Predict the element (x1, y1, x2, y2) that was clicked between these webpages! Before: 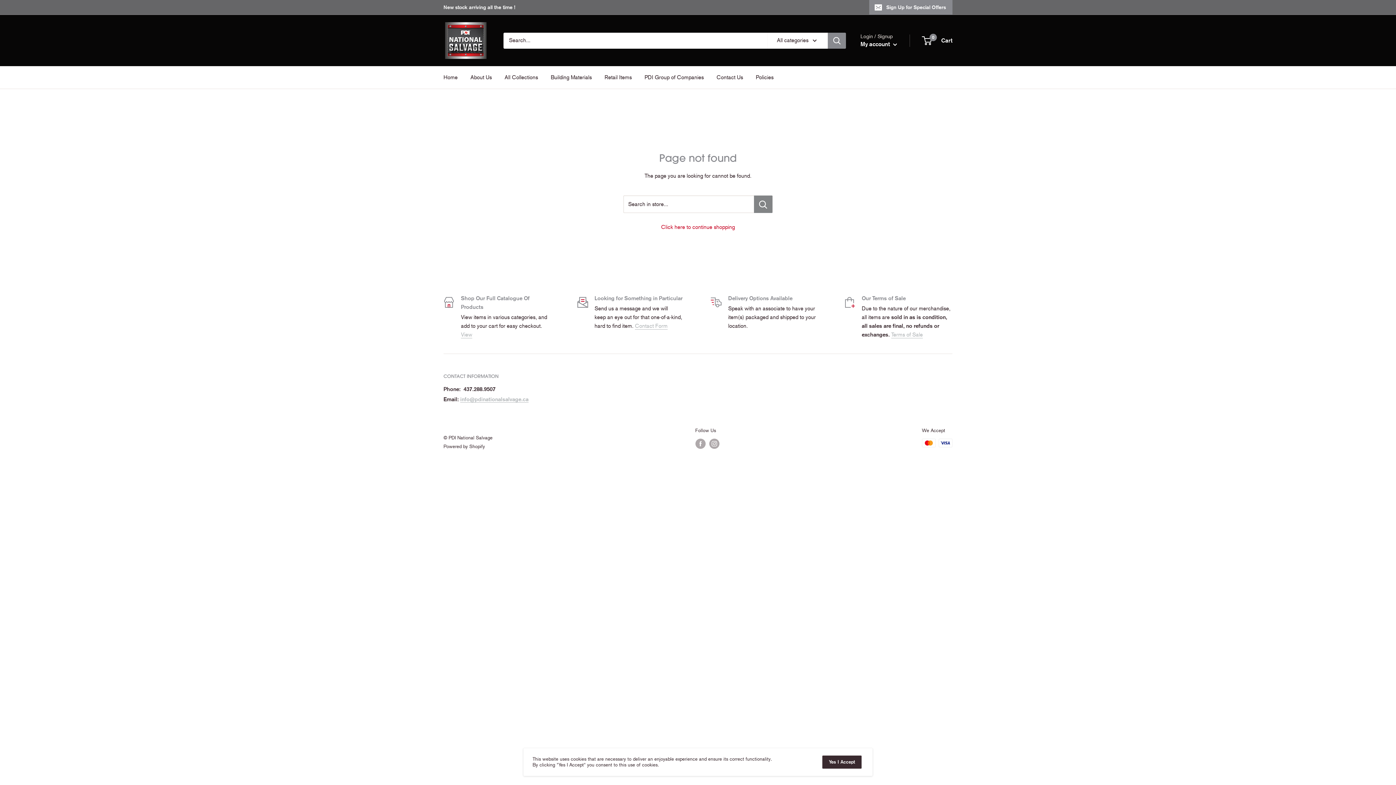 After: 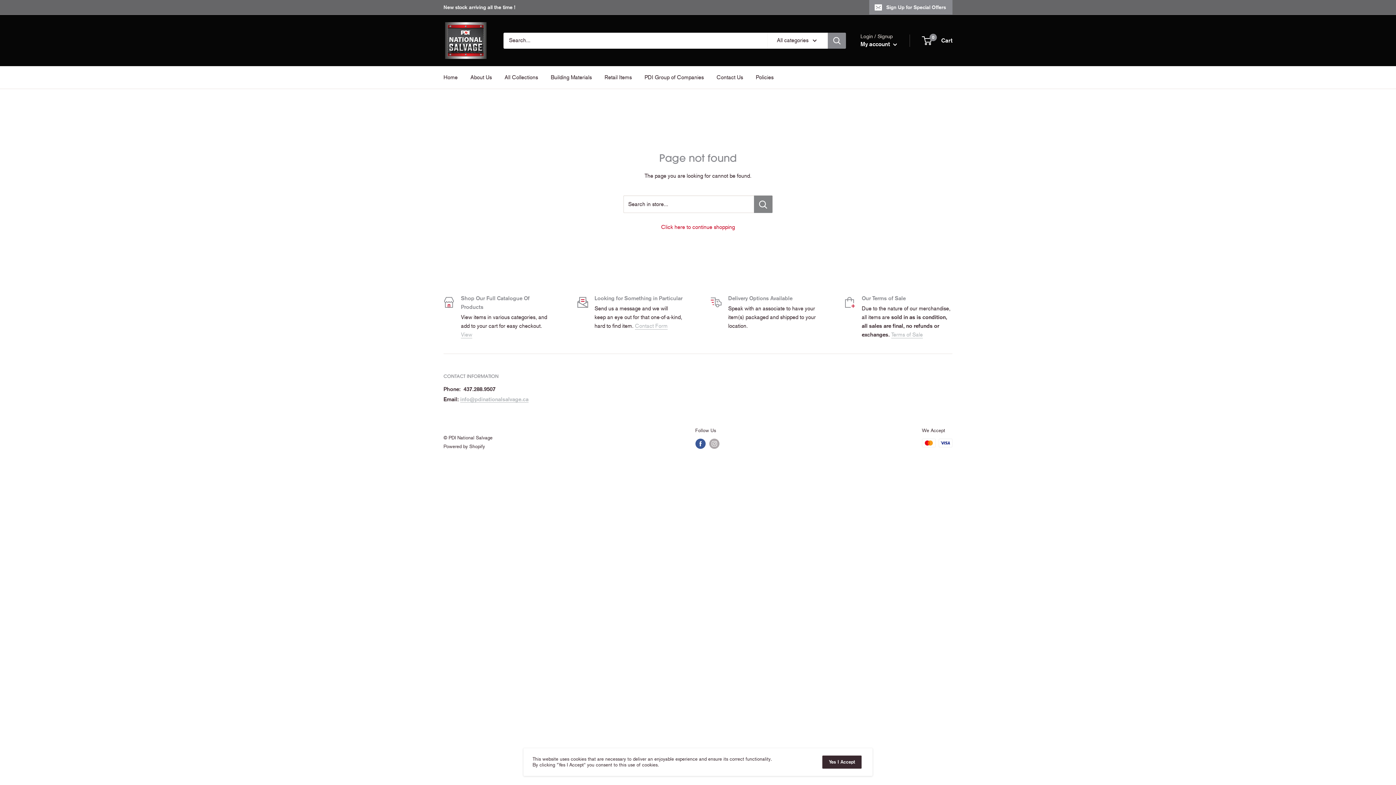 Action: bbox: (695, 439, 705, 449) label: Follow us on Facebook